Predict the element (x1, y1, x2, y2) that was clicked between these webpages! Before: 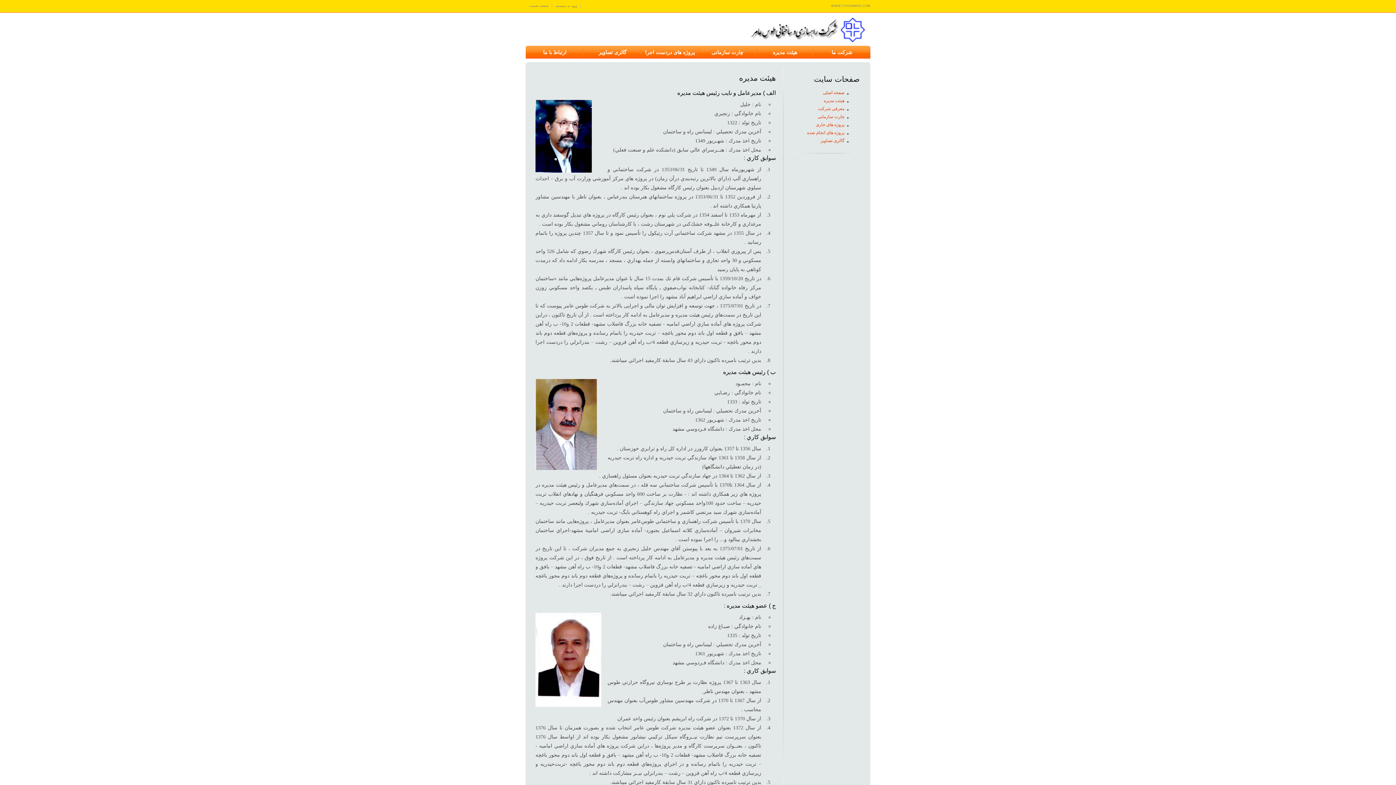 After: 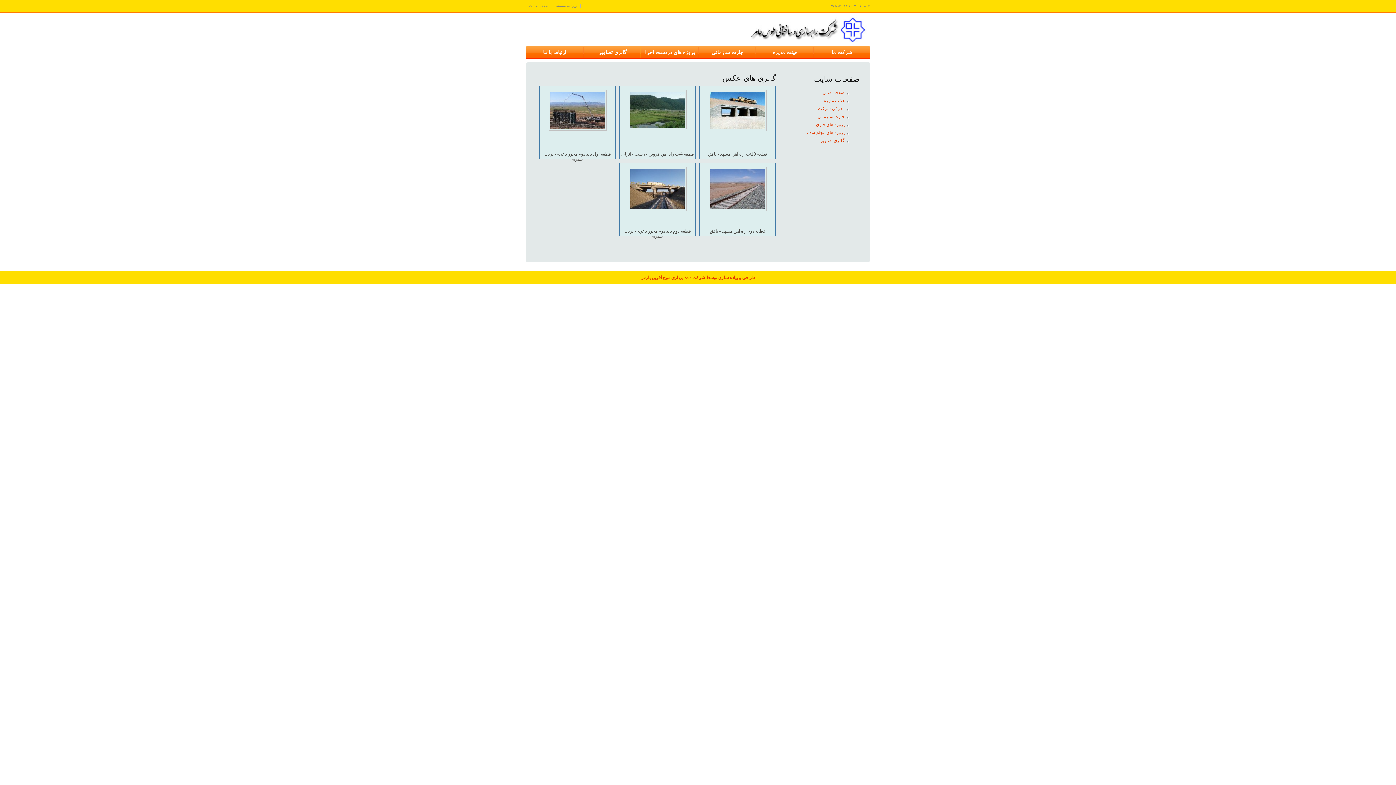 Action: bbox: (793, 137, 849, 144) label: گالری تصاویر